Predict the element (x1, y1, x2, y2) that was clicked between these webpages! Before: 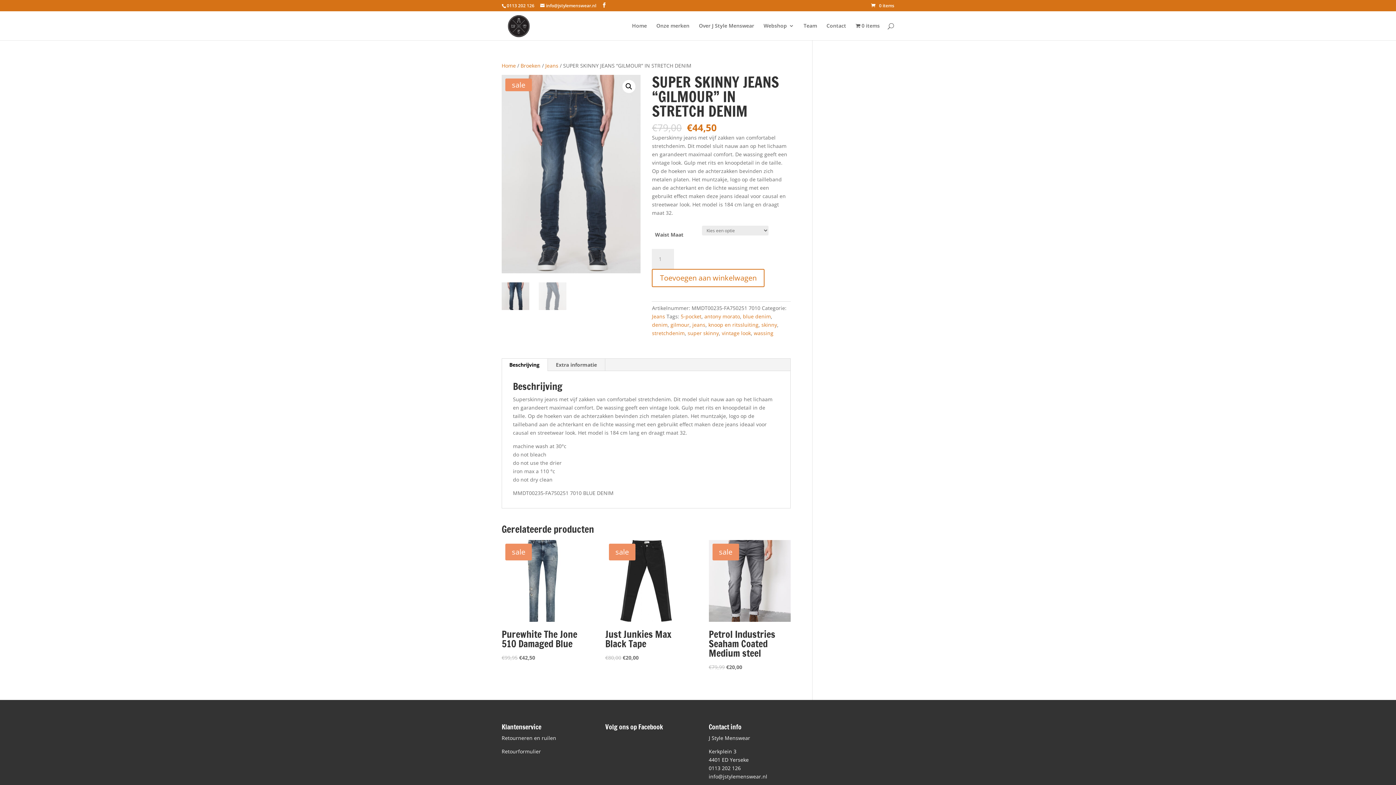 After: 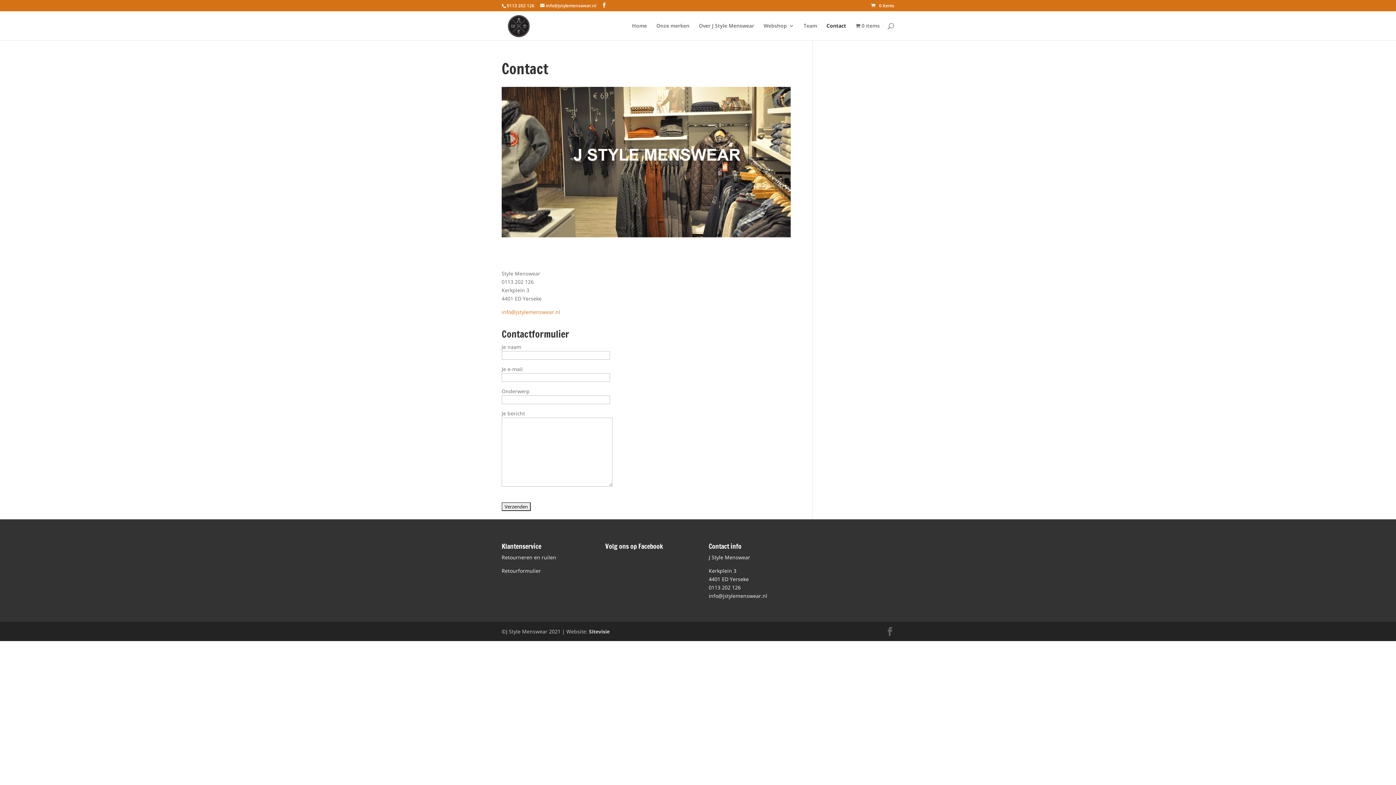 Action: label: Contact bbox: (826, 23, 846, 40)